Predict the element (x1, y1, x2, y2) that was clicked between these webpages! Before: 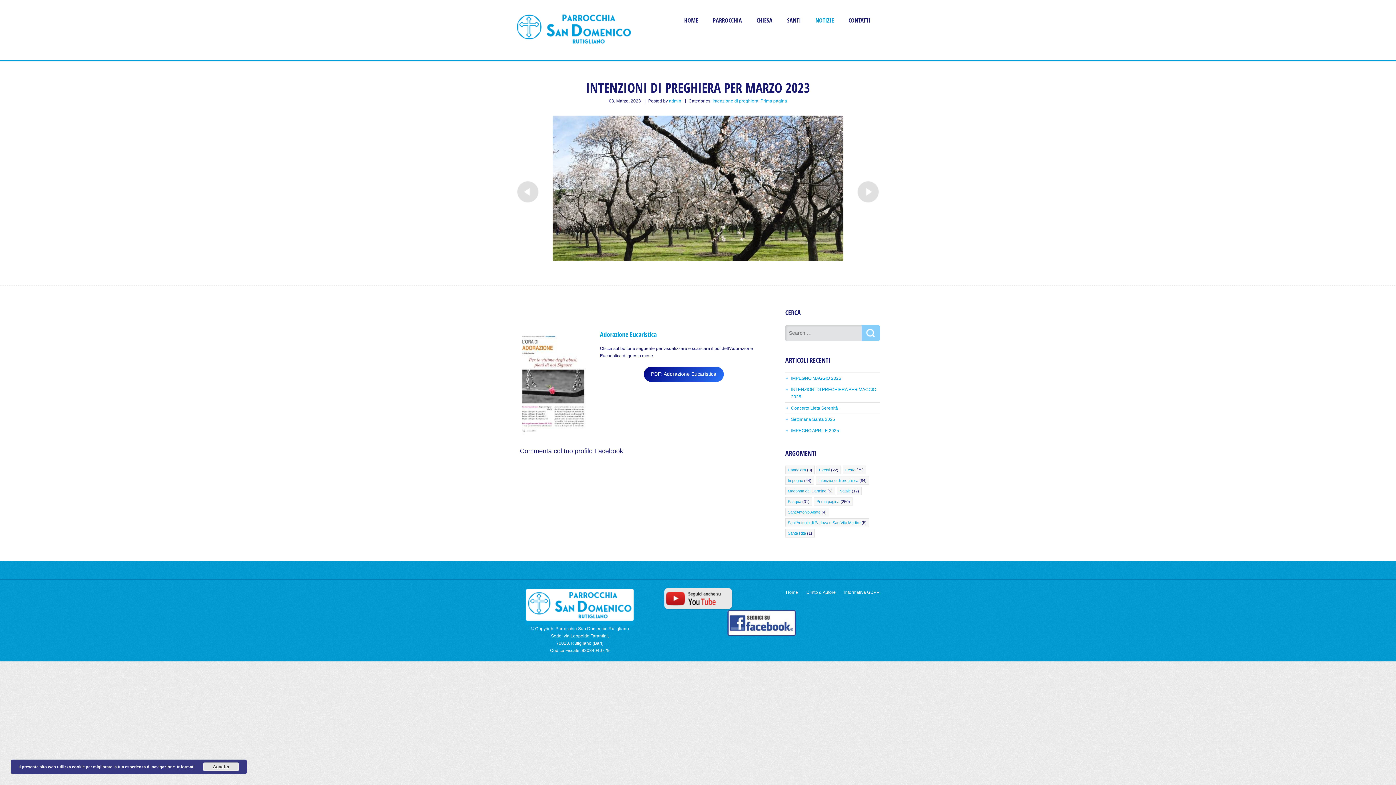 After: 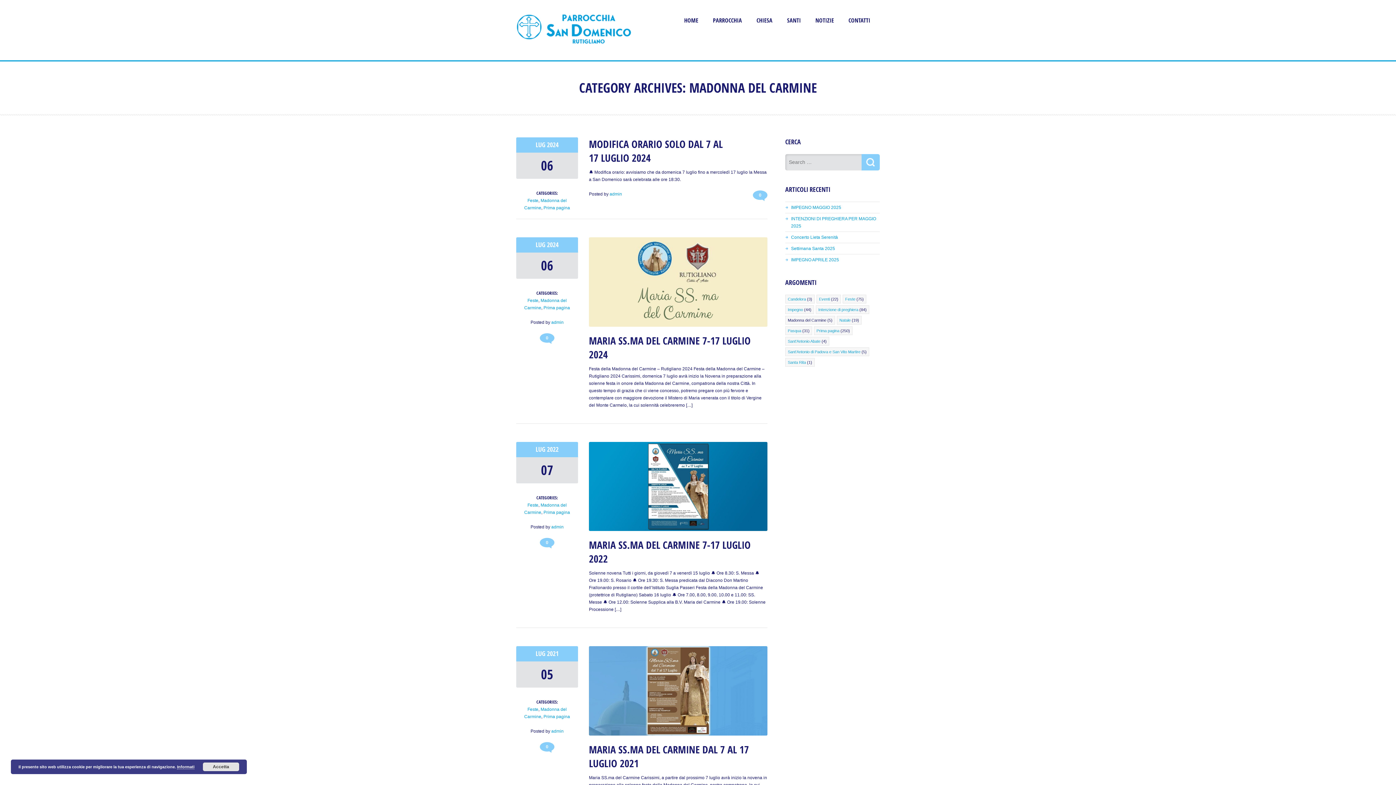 Action: bbox: (788, 489, 826, 493) label: Madonna del Carmine